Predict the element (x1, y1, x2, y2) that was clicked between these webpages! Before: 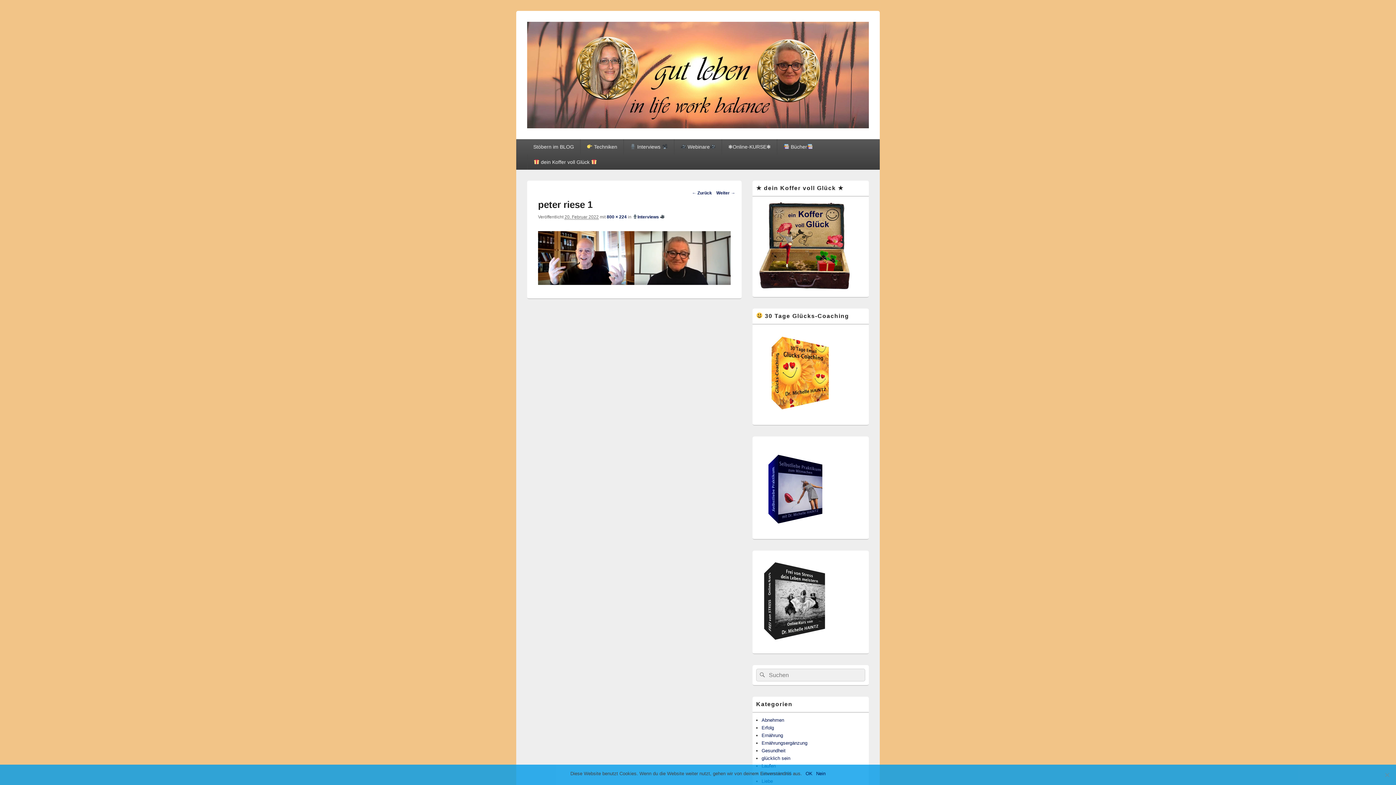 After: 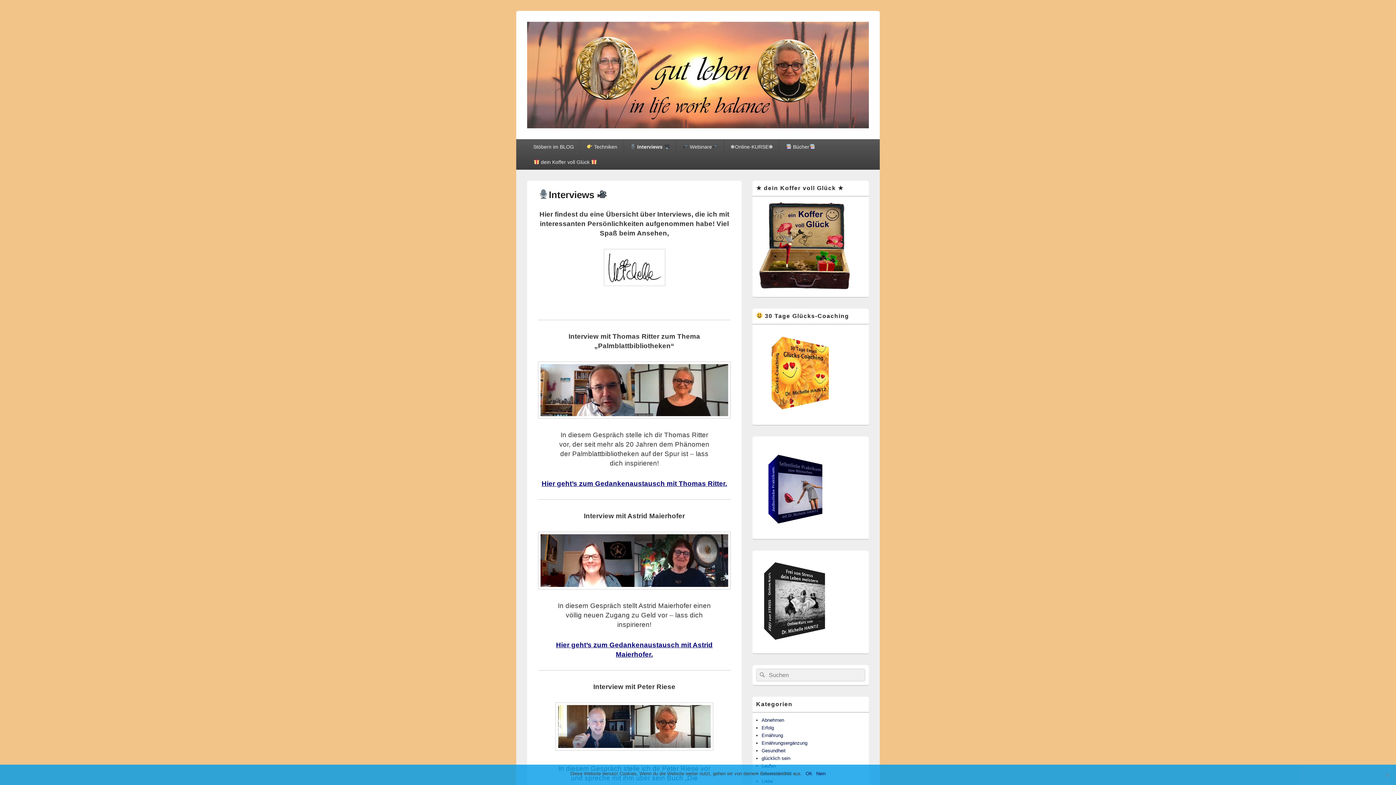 Action: label: Interviews  bbox: (632, 214, 665, 219)